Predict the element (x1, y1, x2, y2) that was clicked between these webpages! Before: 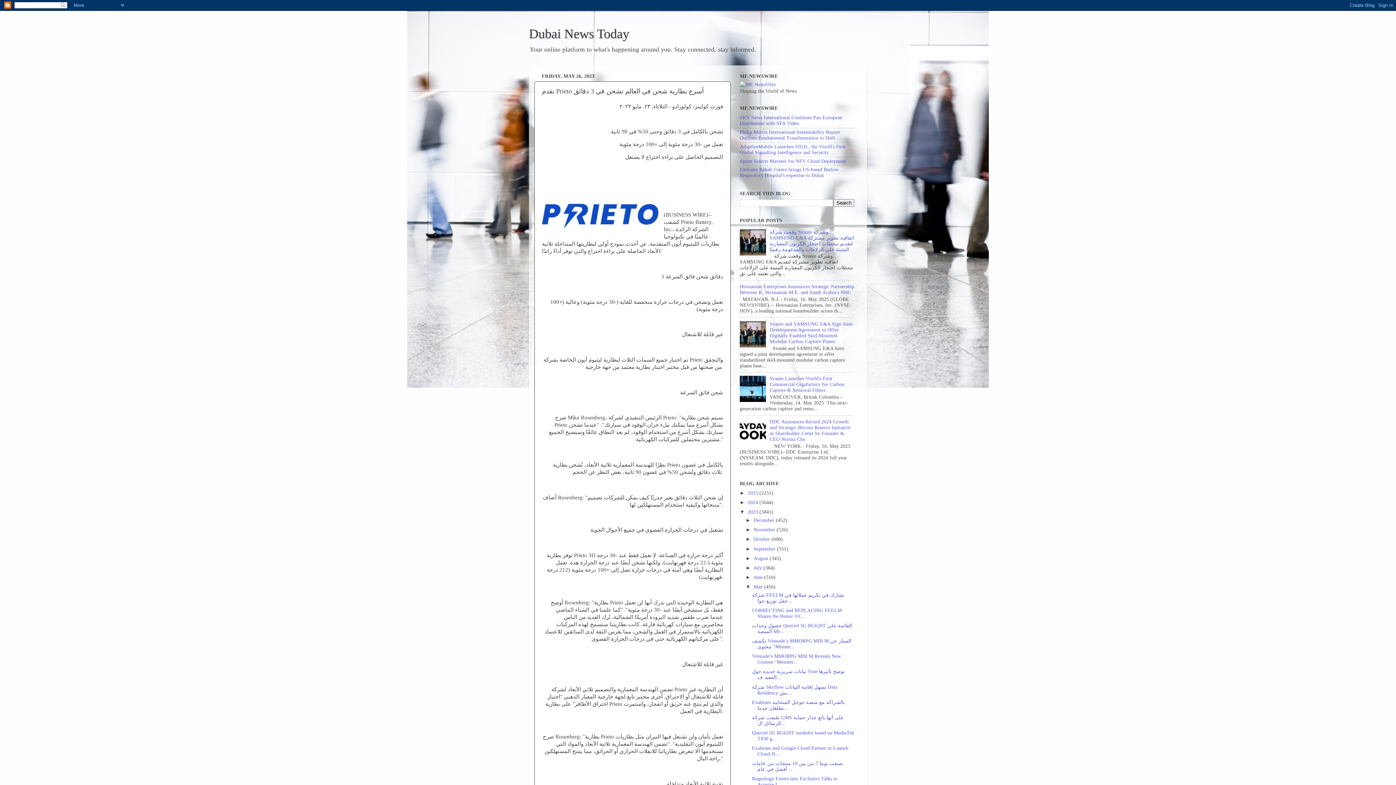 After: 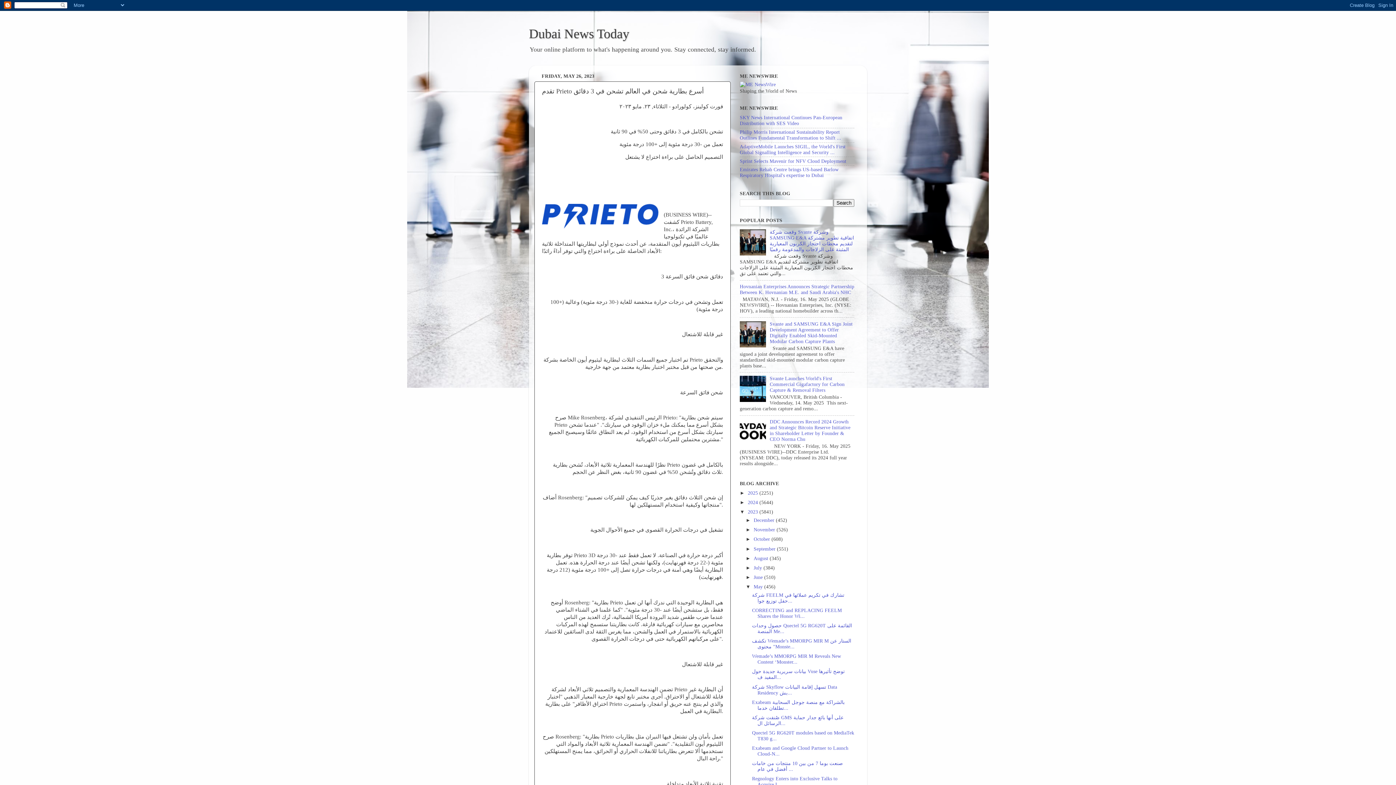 Action: bbox: (740, 441, 768, 446)